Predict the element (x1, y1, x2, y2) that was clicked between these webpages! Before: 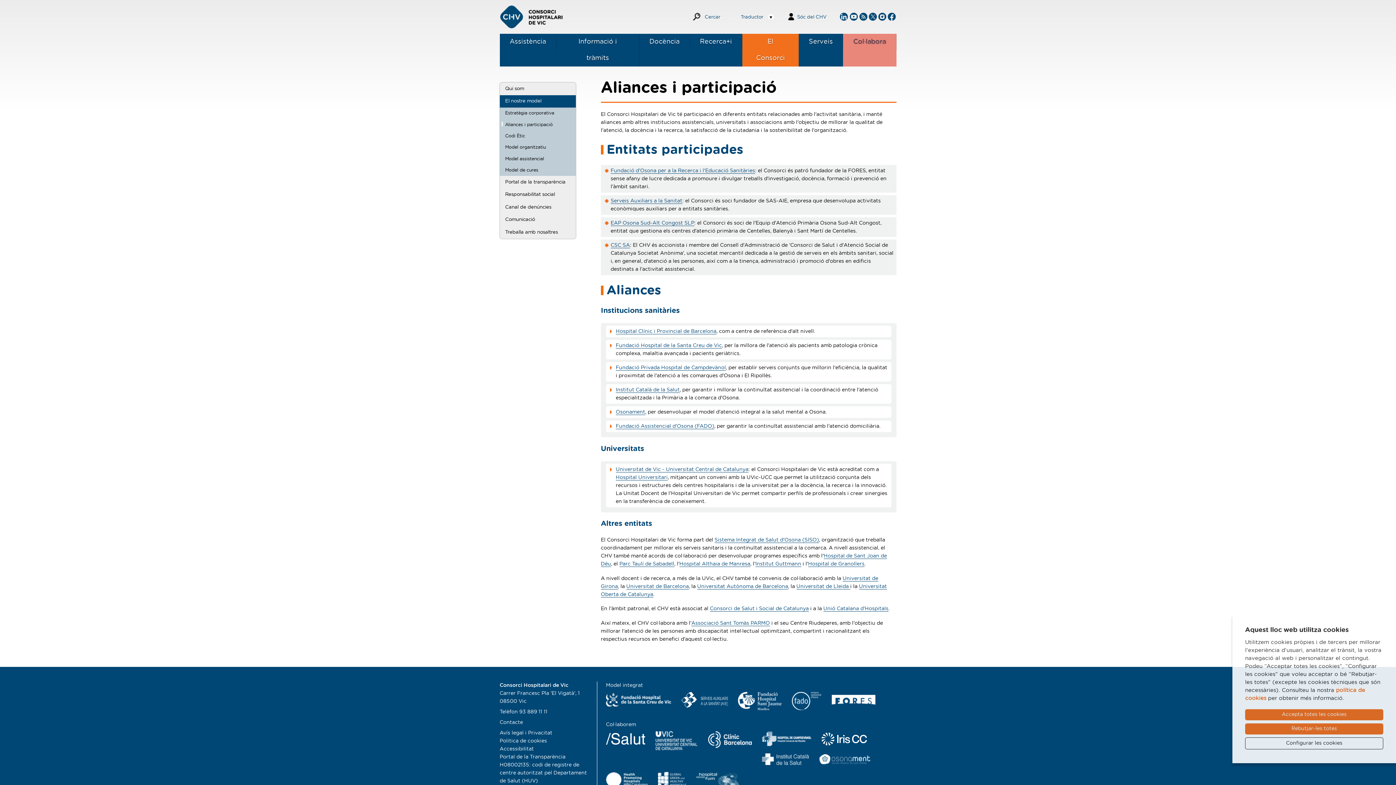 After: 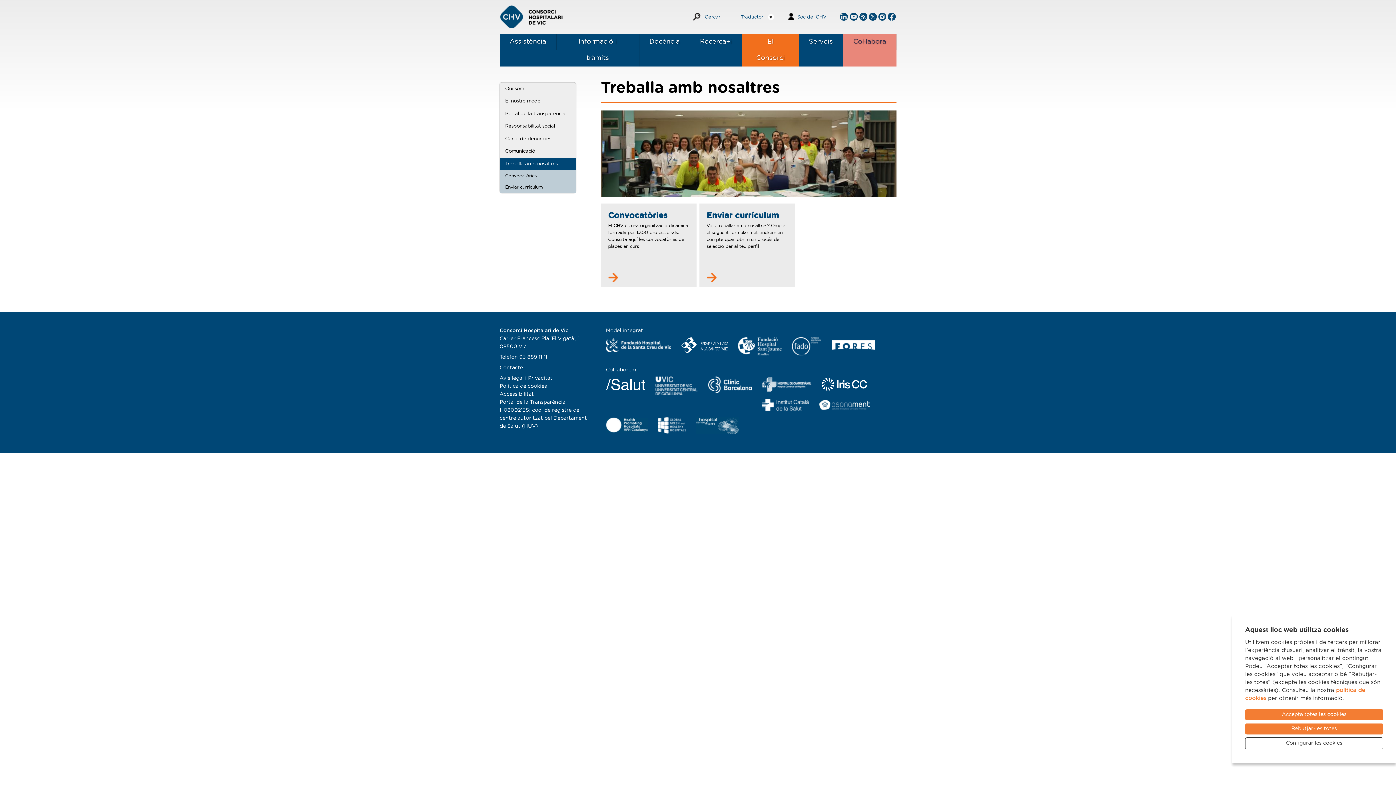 Action: bbox: (499, 226, 576, 238) label: Treballa amb nosaltres